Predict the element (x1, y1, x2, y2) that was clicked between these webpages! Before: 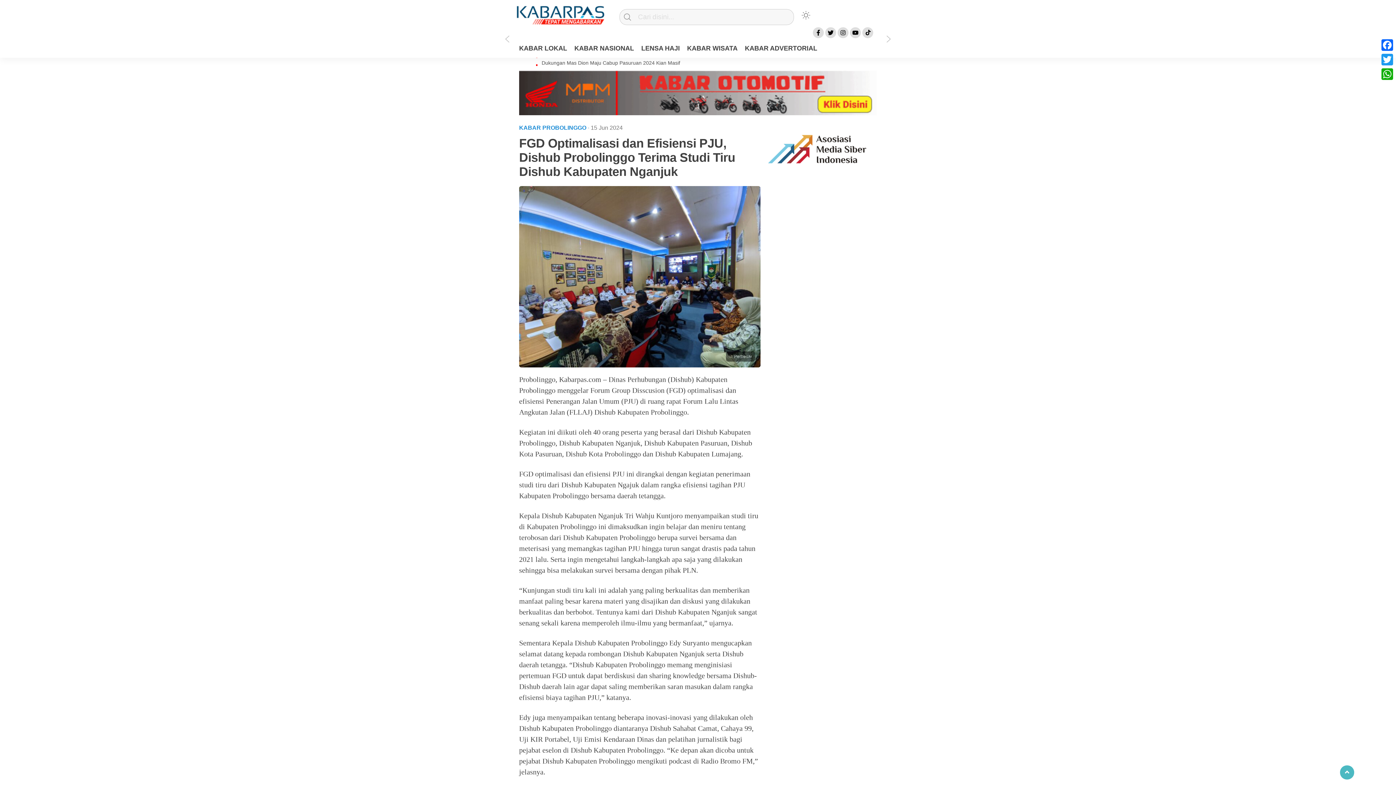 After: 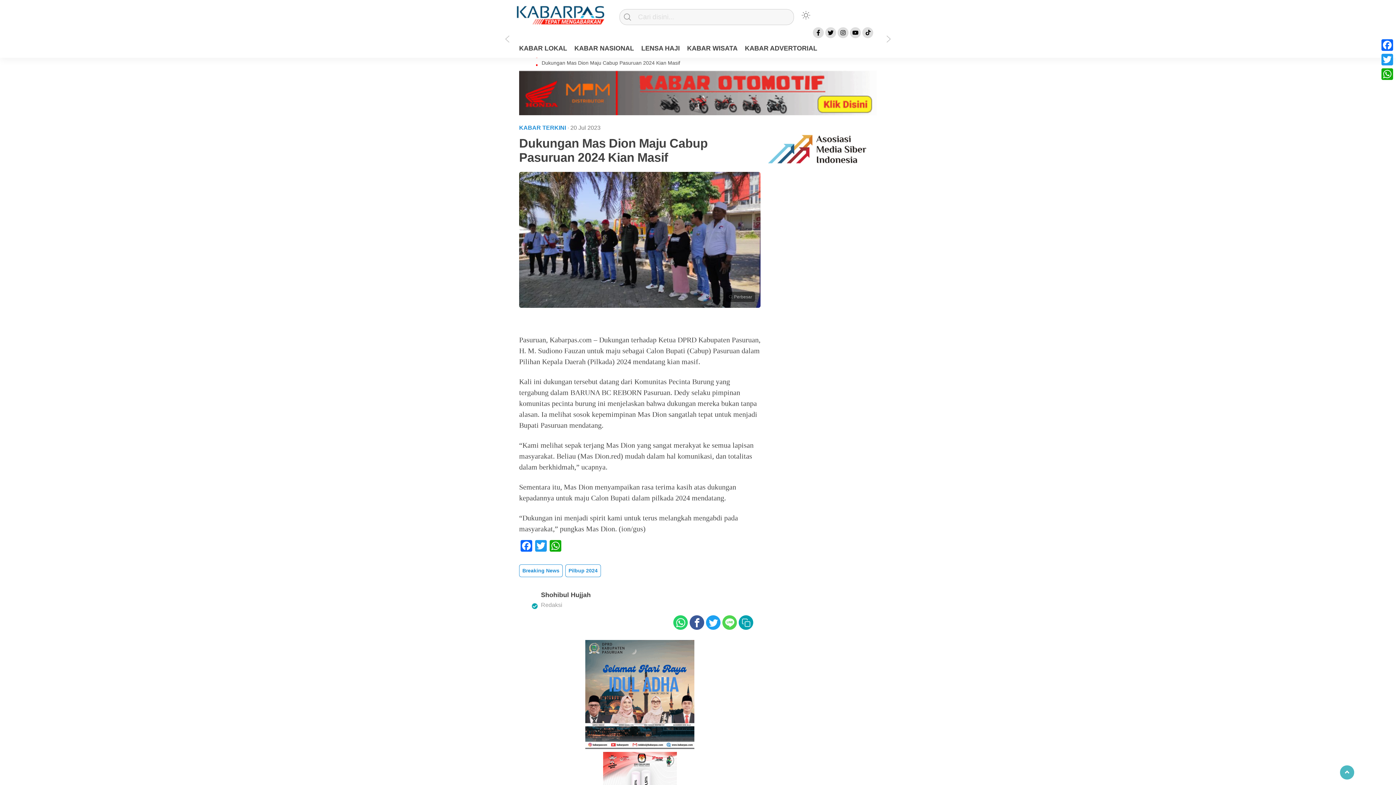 Action: bbox: (536, 59, 680, 66) label: Dukungan Mas Dion Maju Cabup Pasuruan 2024 Kian Masif